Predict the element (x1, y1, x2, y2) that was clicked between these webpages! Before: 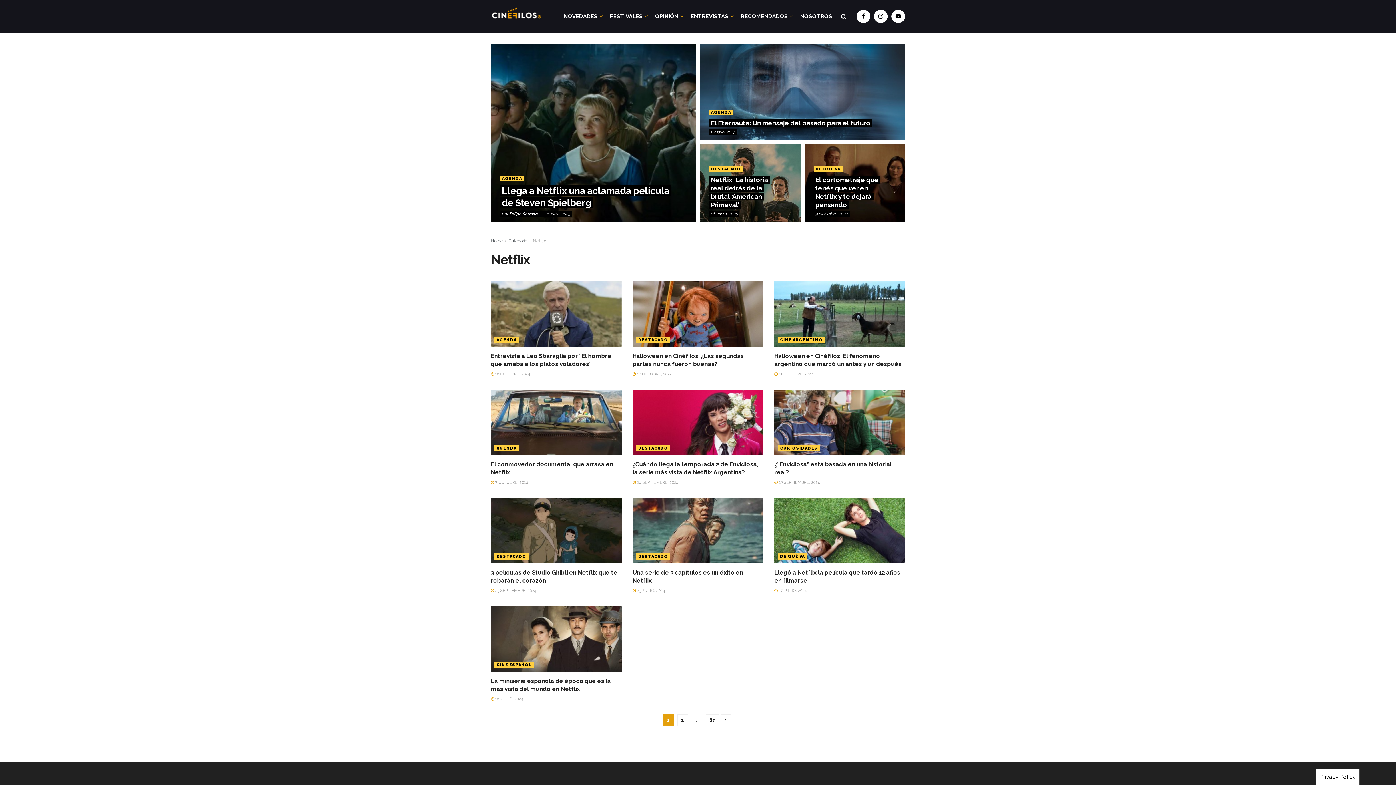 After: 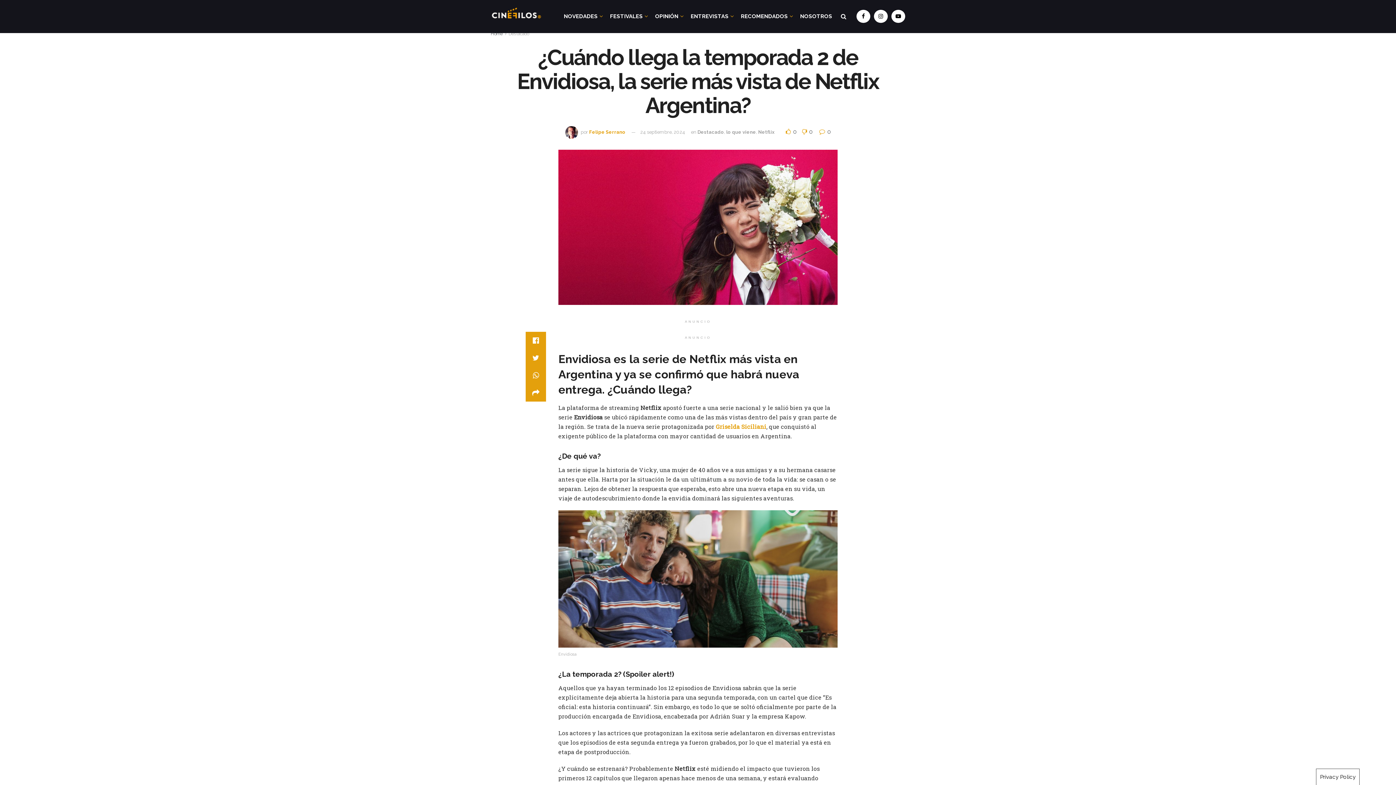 Action: bbox: (632, 480, 678, 485) label:  24 SEPTIEMBRE, 2024